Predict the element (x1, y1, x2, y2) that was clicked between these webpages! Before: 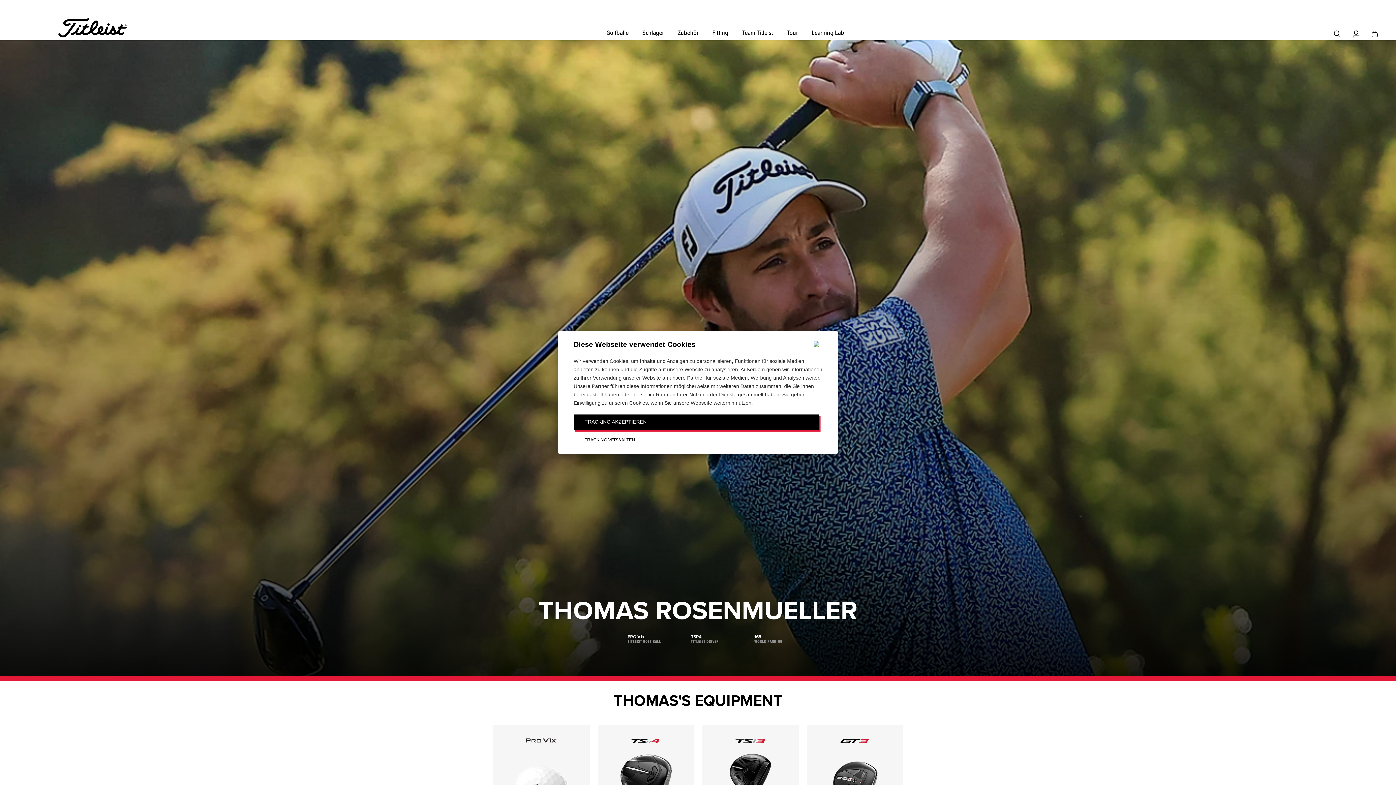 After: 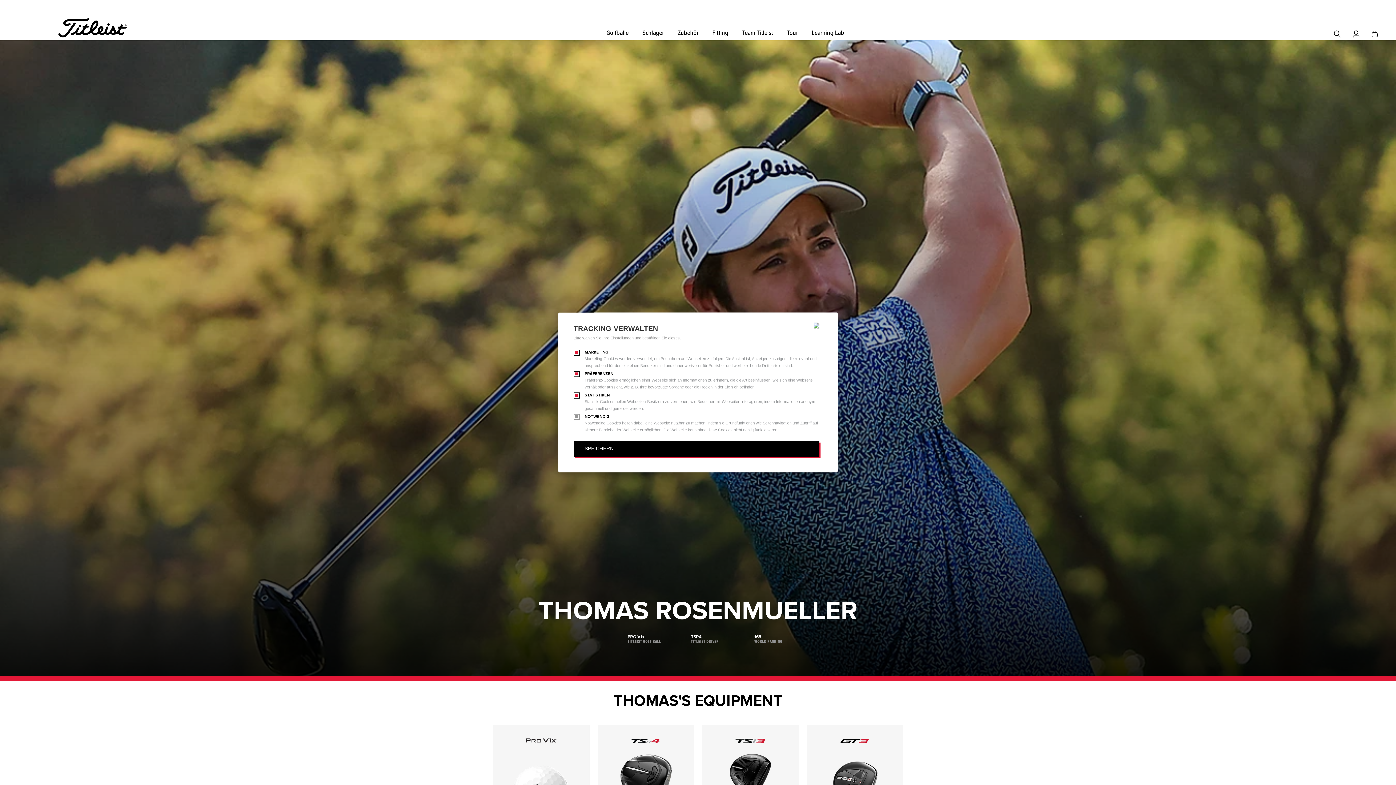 Action: bbox: (573, 434, 646, 446) label: TRACKING VERWALTEN